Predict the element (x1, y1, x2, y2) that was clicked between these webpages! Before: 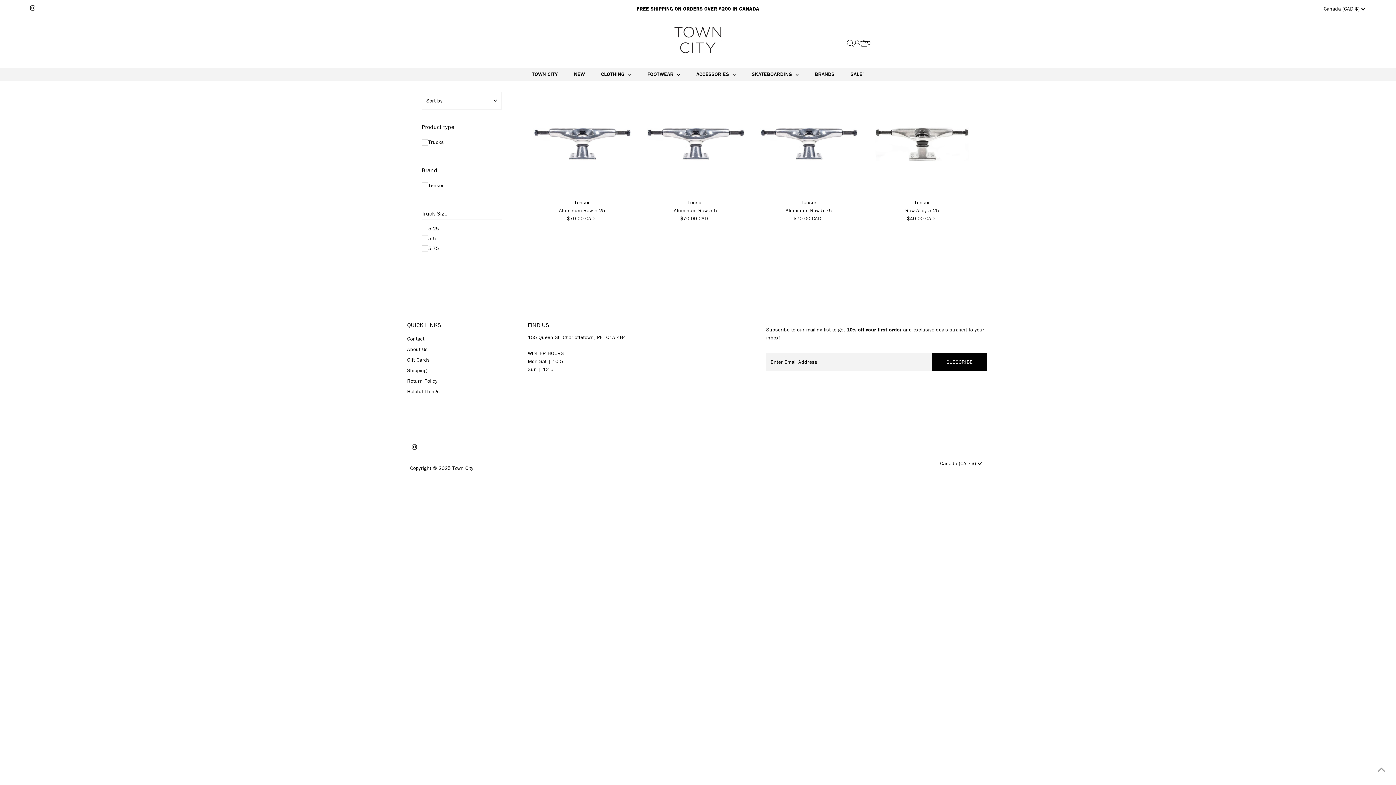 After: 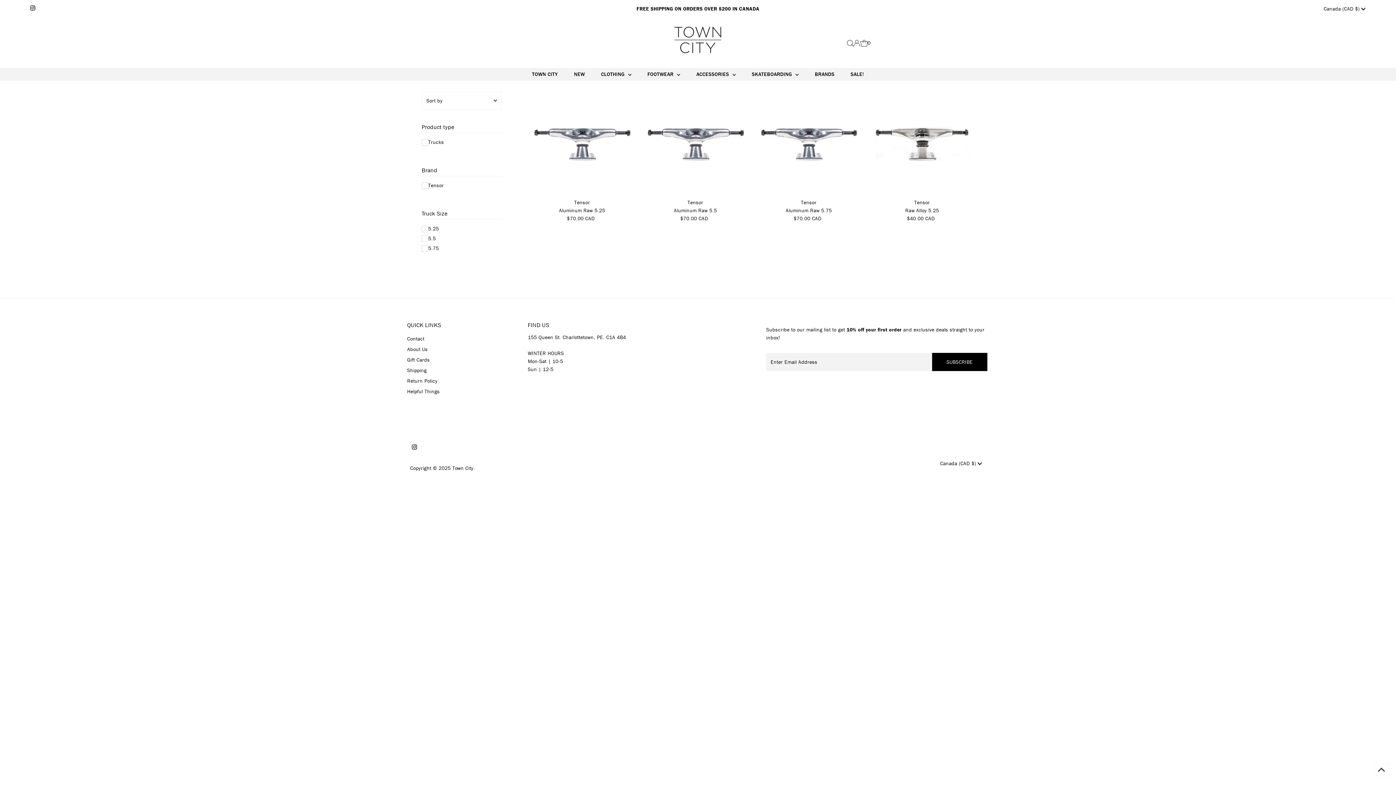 Action: label: Scroll to top bbox: (1374, 763, 1389, 778)